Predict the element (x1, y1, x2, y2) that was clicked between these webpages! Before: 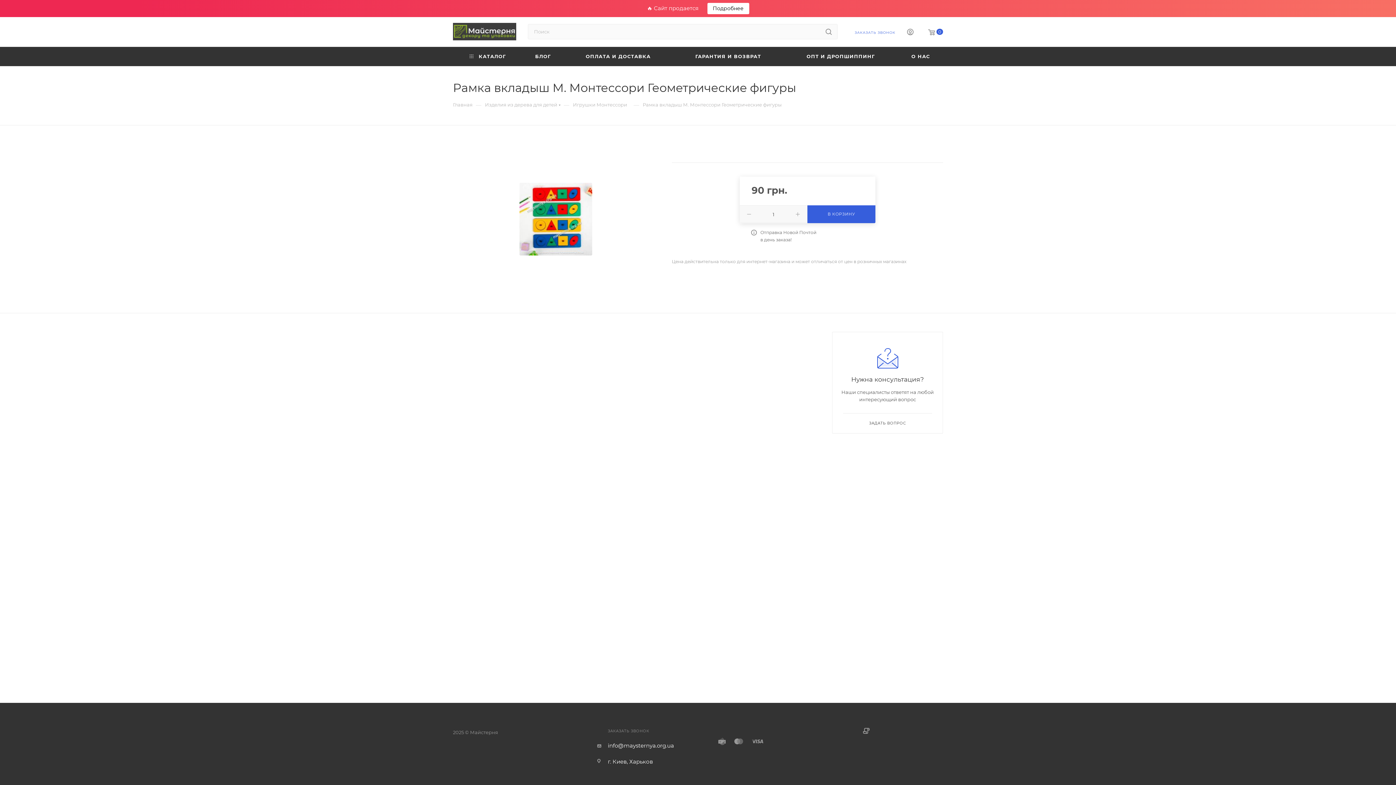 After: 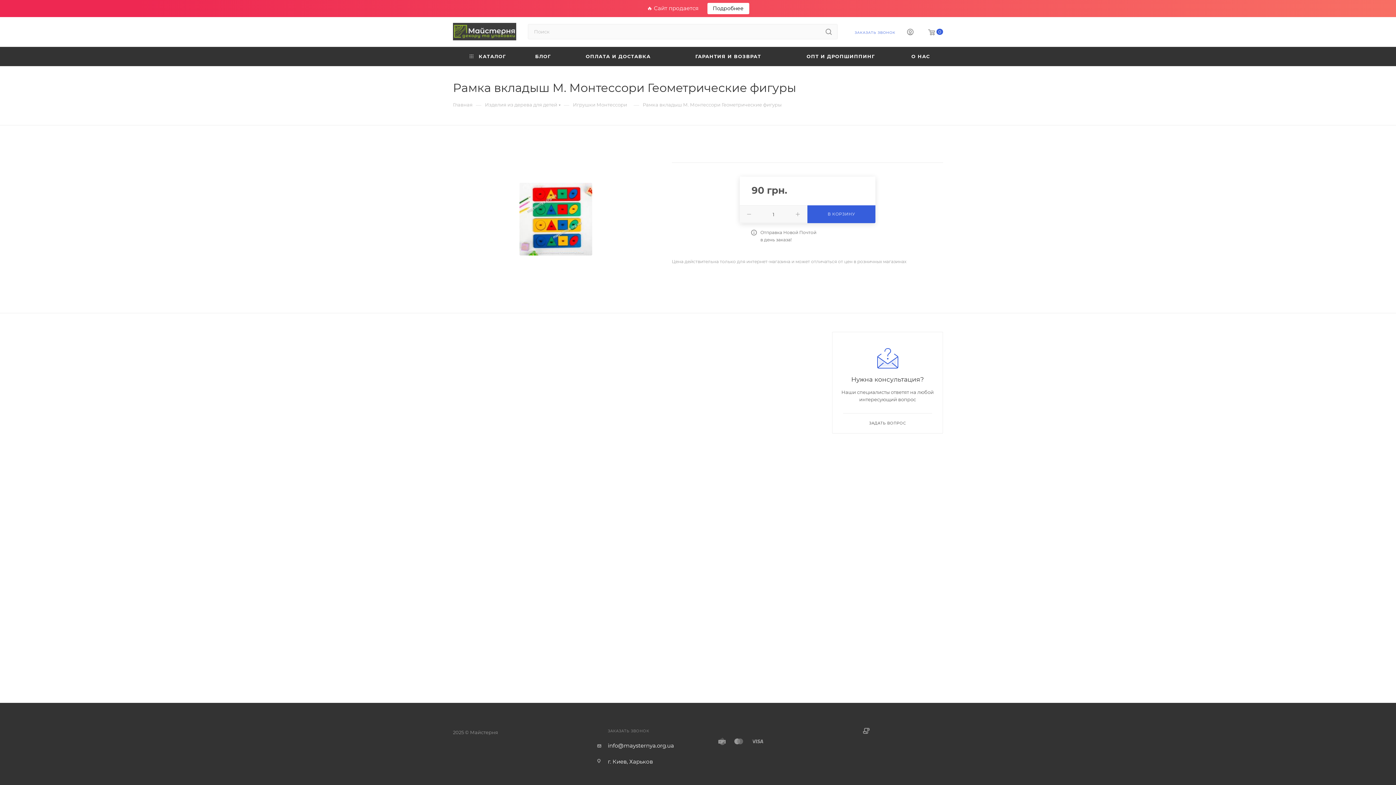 Action: bbox: (939, 138, 943, 150)